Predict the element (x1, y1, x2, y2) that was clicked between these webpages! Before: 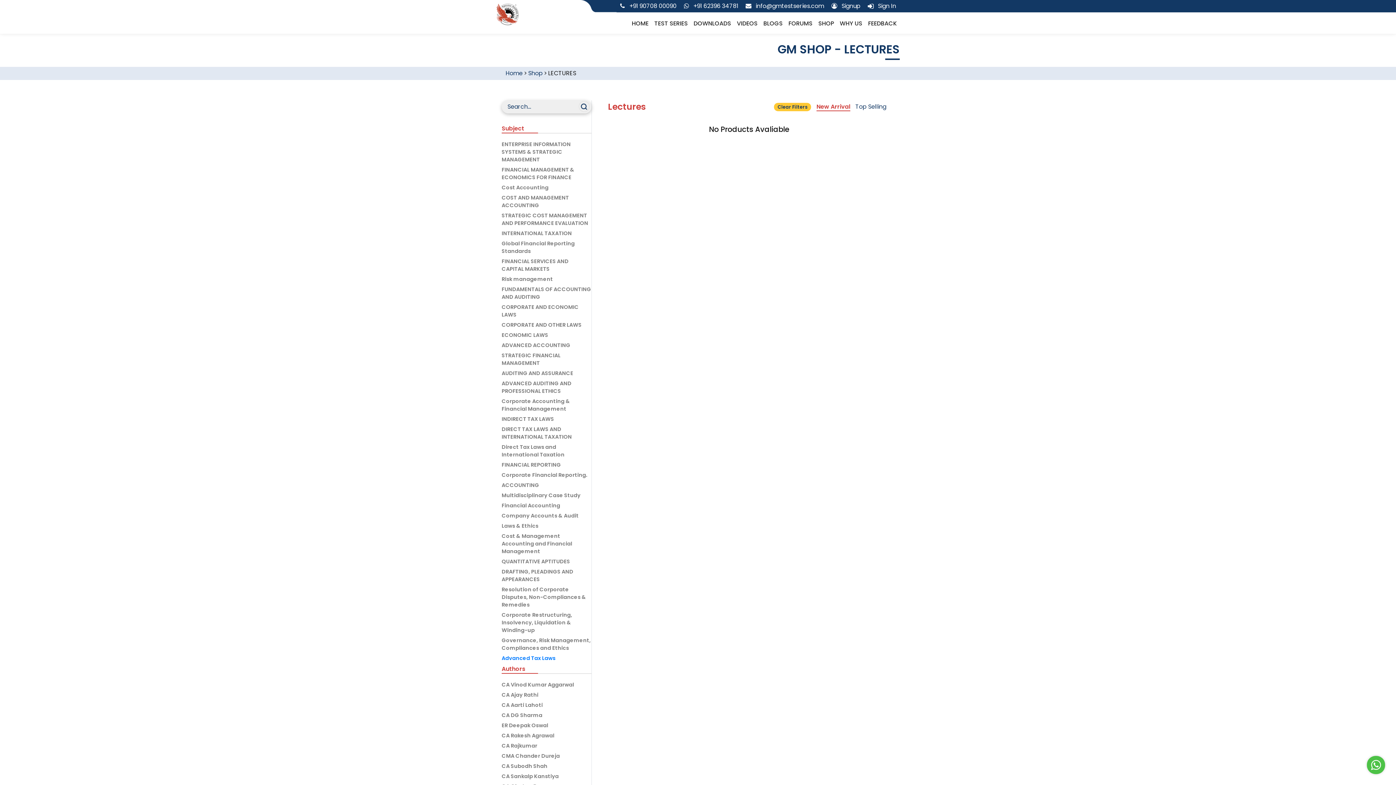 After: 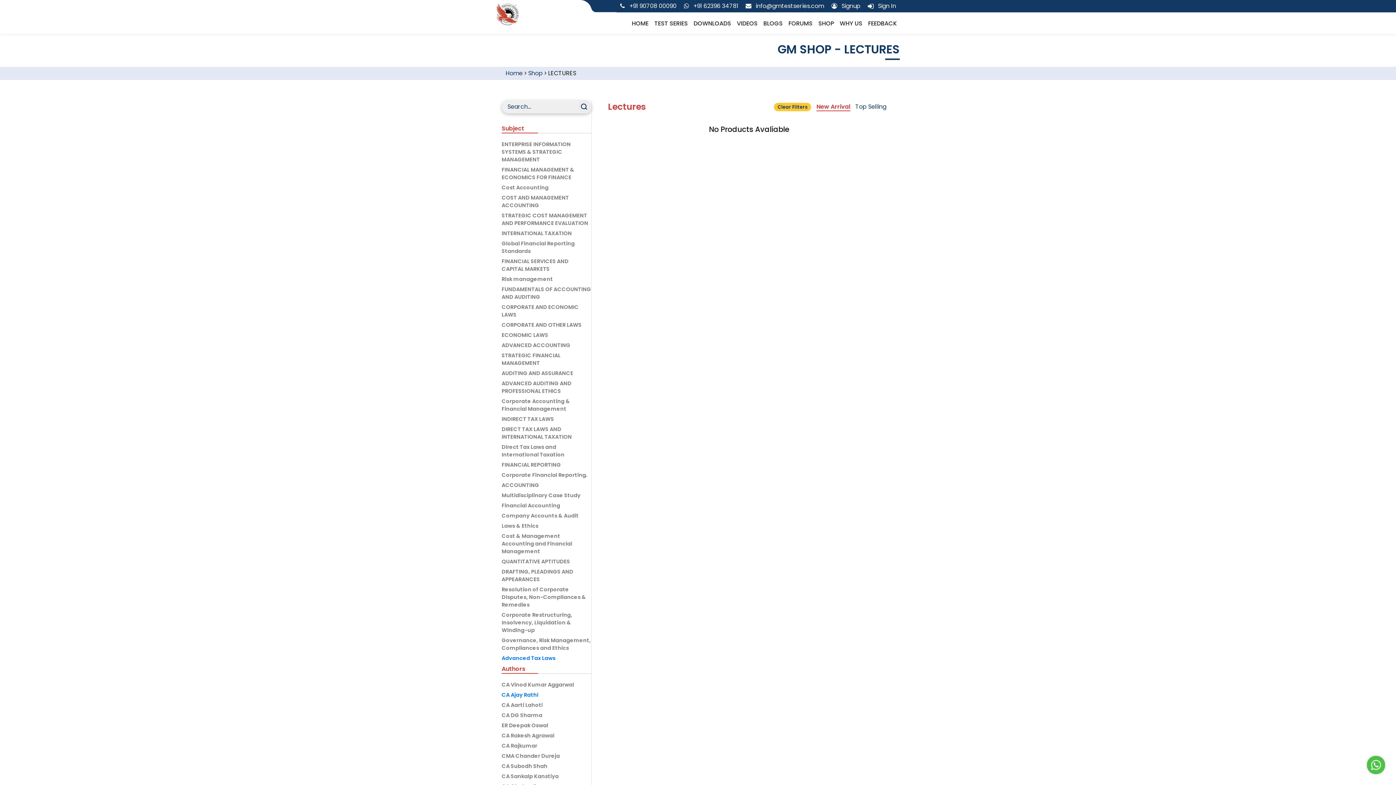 Action: label: CA Ajay Rathi bbox: (501, 691, 538, 698)